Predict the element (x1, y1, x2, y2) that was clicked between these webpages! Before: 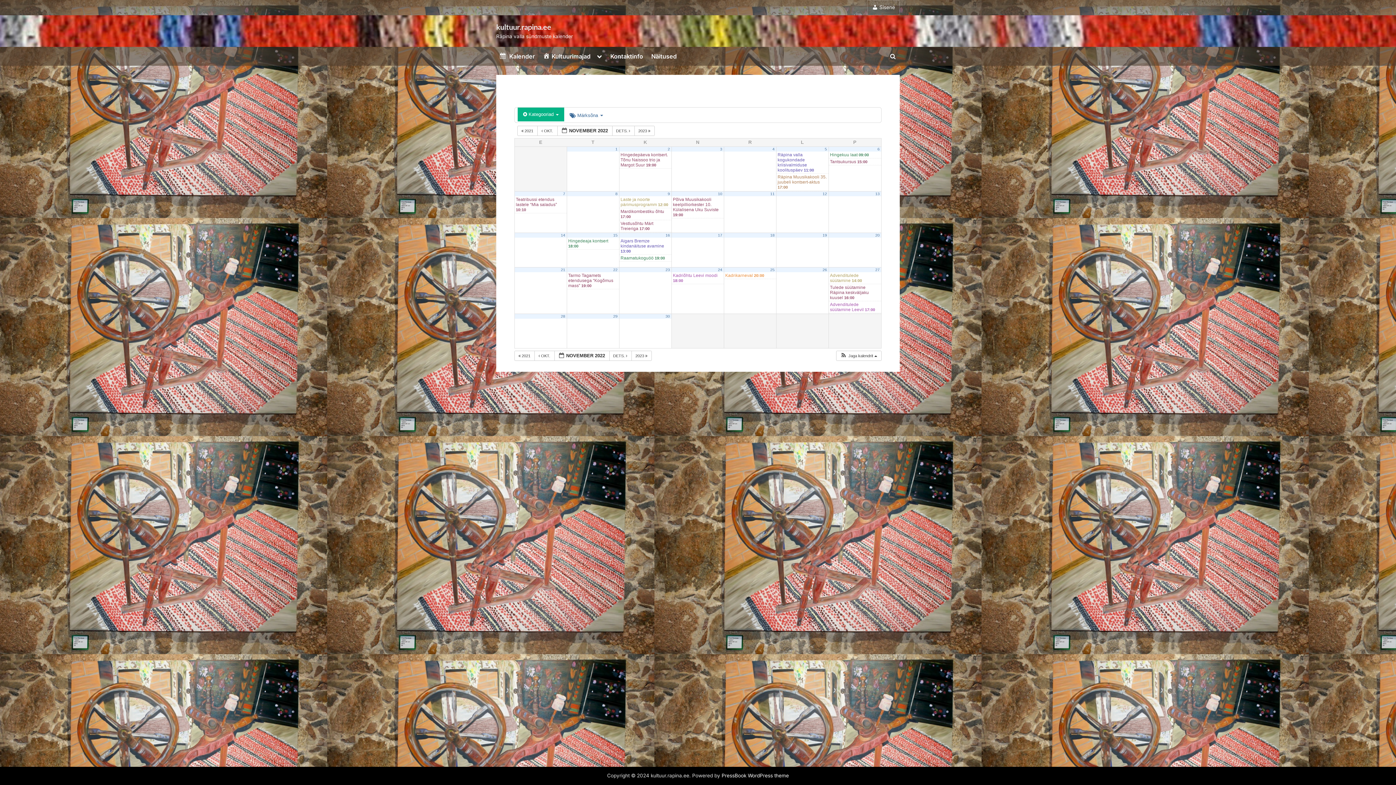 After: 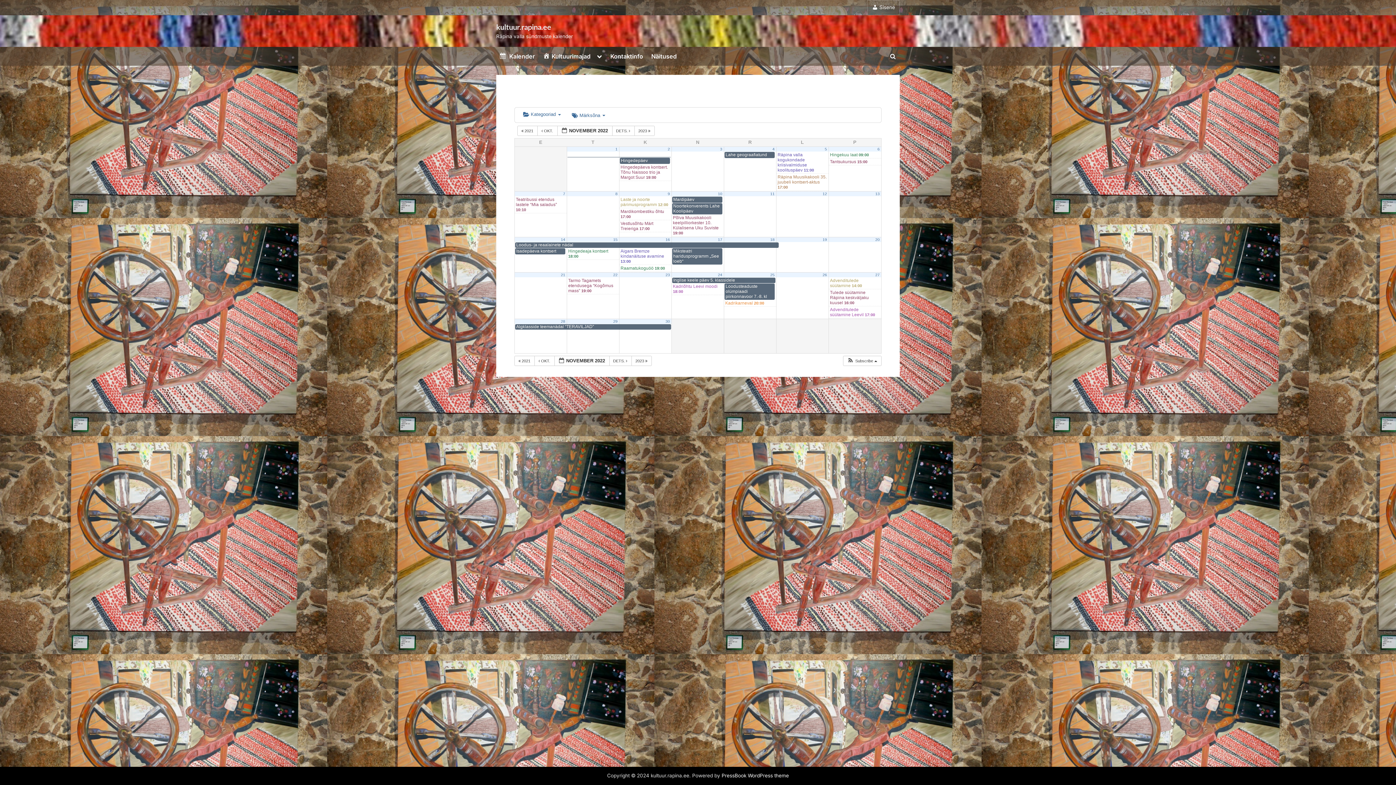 Action: label: 18 bbox: (770, 233, 774, 237)